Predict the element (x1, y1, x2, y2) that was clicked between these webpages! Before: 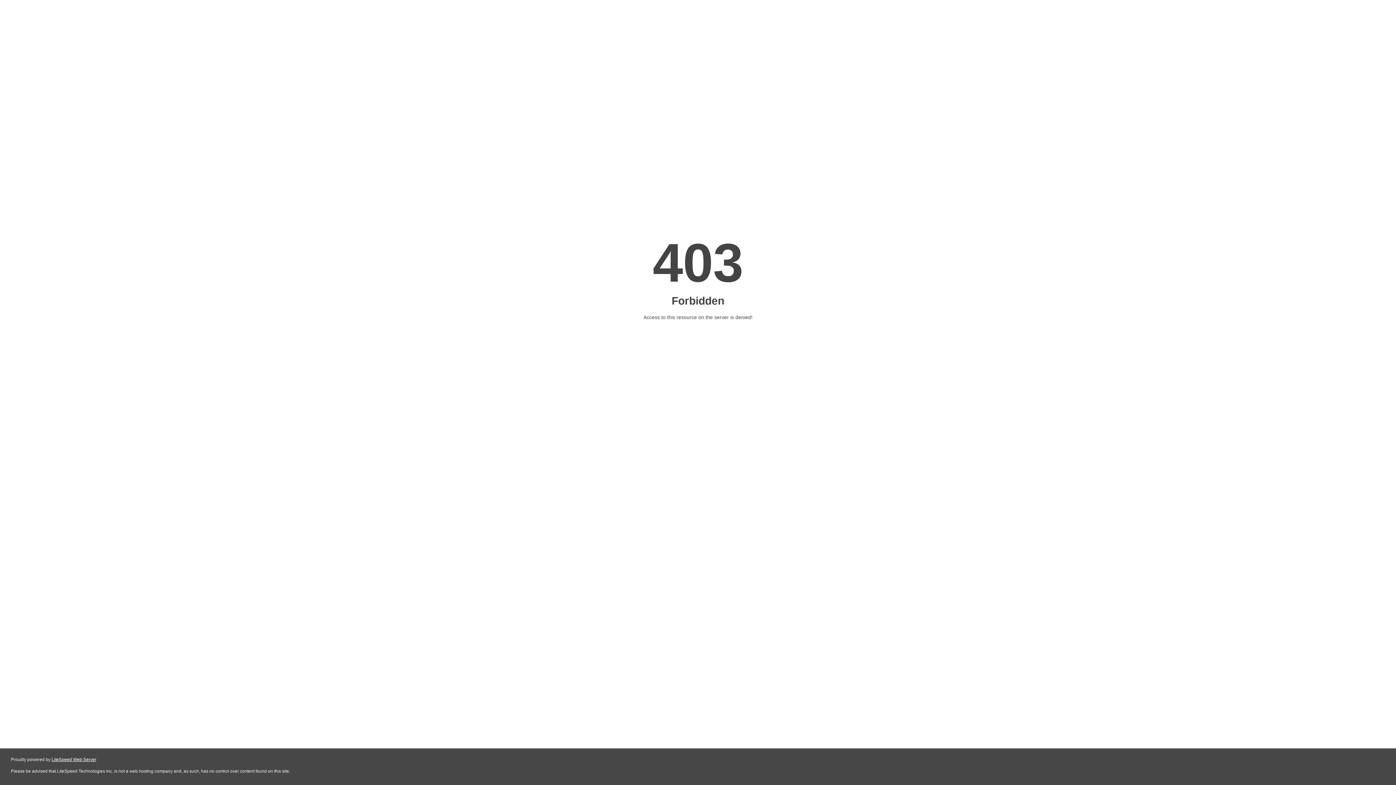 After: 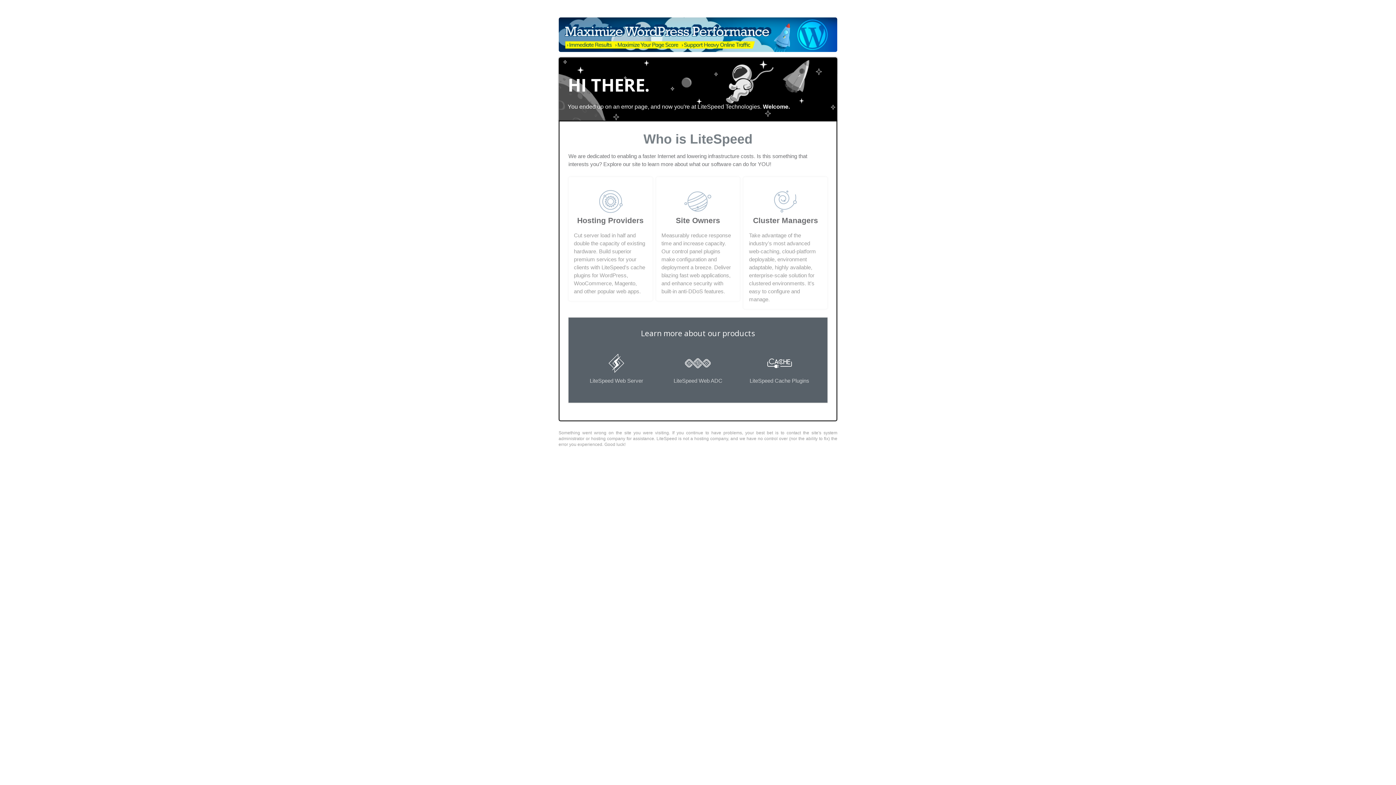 Action: bbox: (51, 757, 96, 762) label: LiteSpeed Web Server